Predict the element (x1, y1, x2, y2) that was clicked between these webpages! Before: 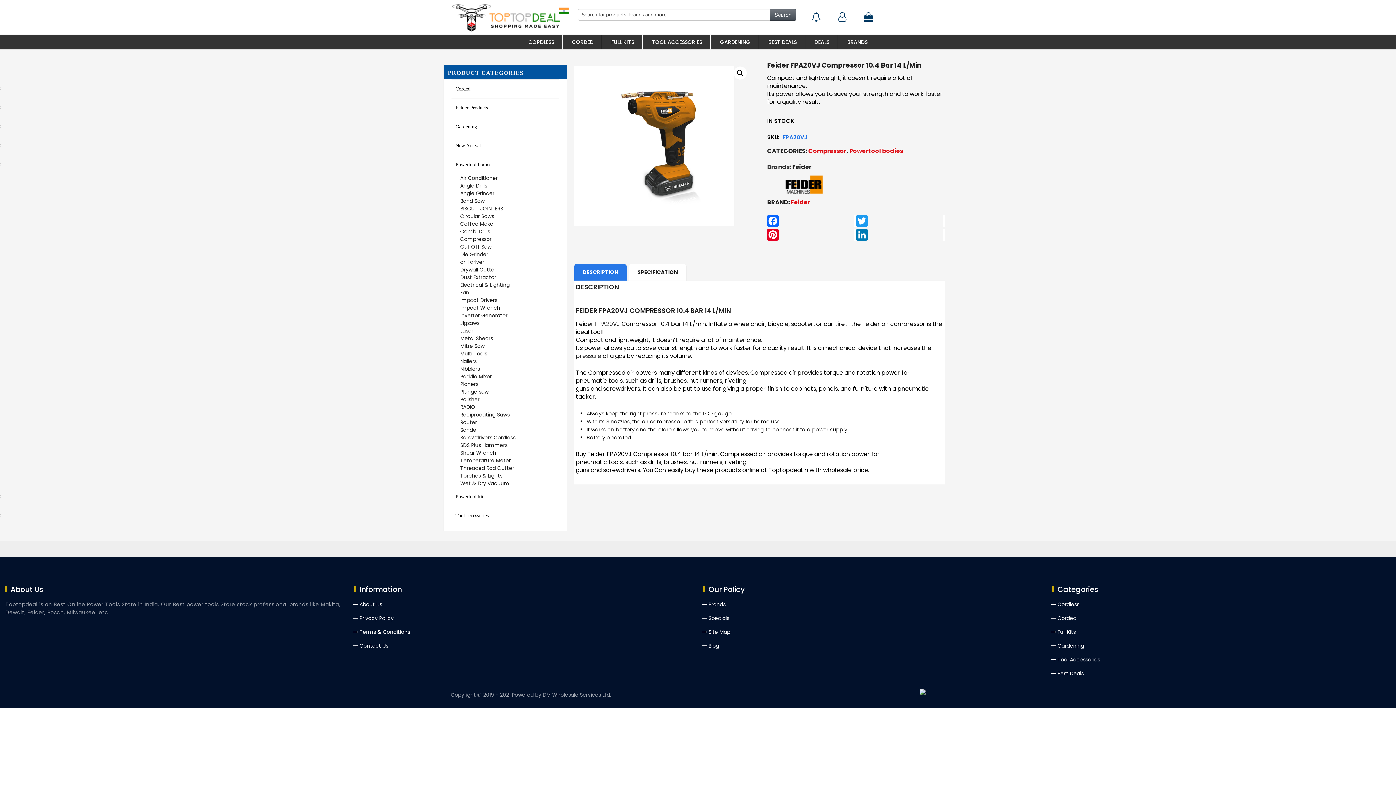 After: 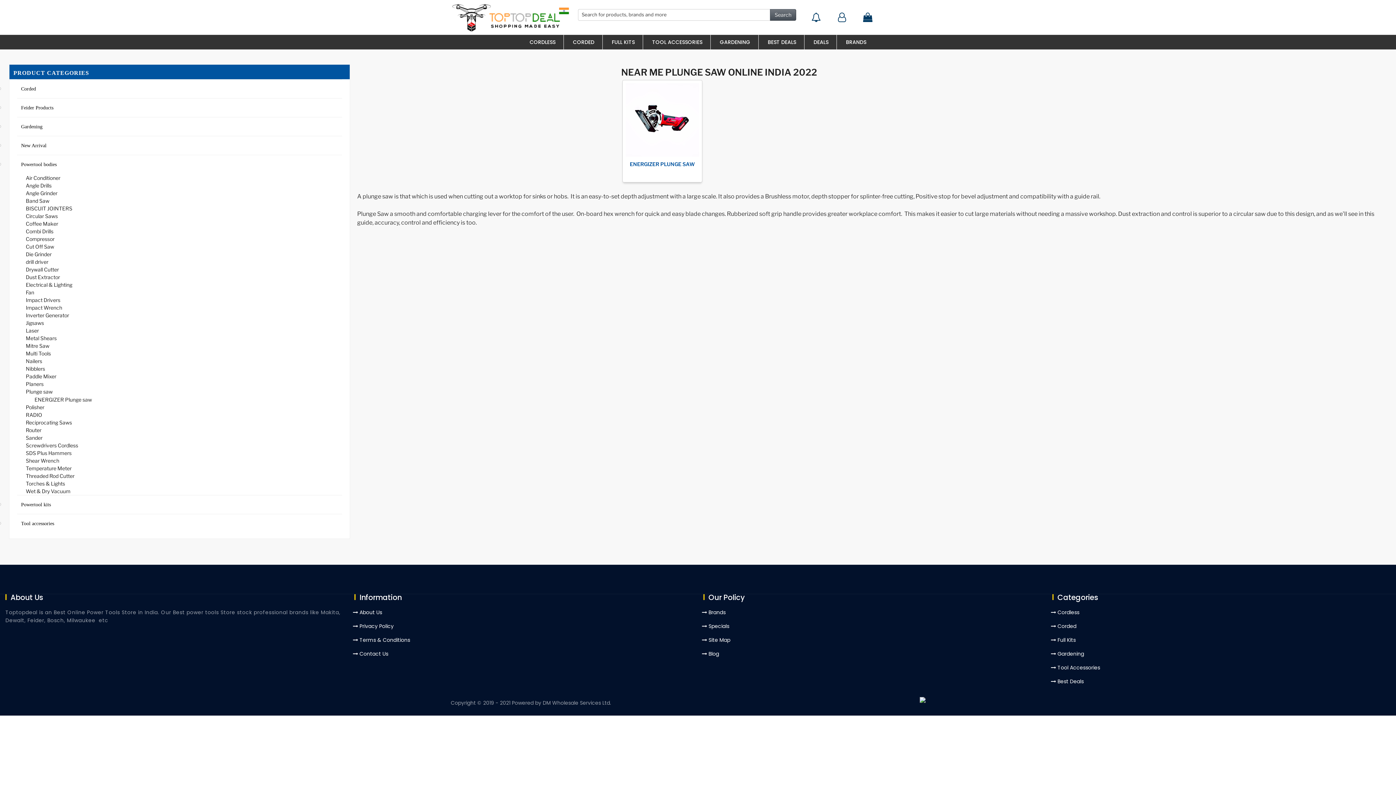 Action: label: Plunge saw bbox: (460, 388, 488, 395)